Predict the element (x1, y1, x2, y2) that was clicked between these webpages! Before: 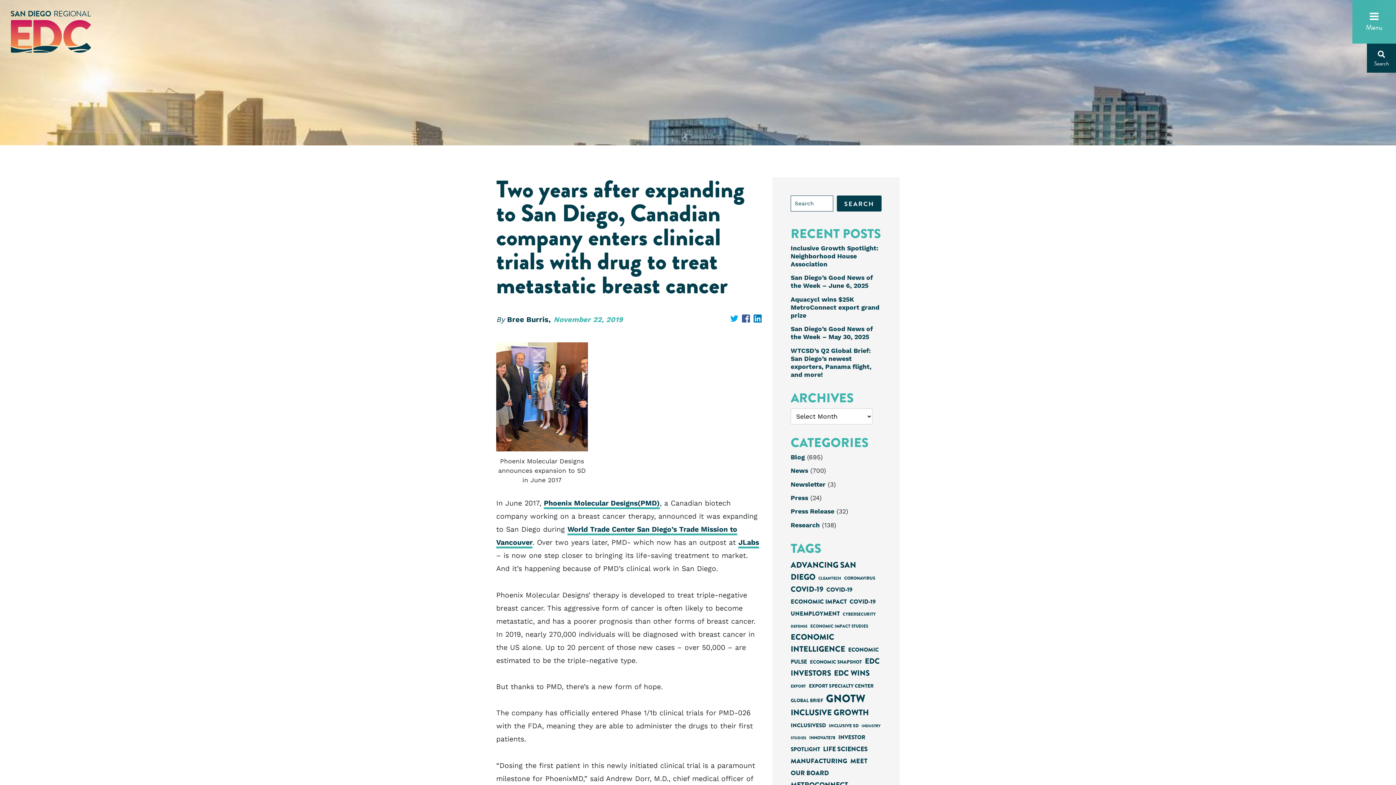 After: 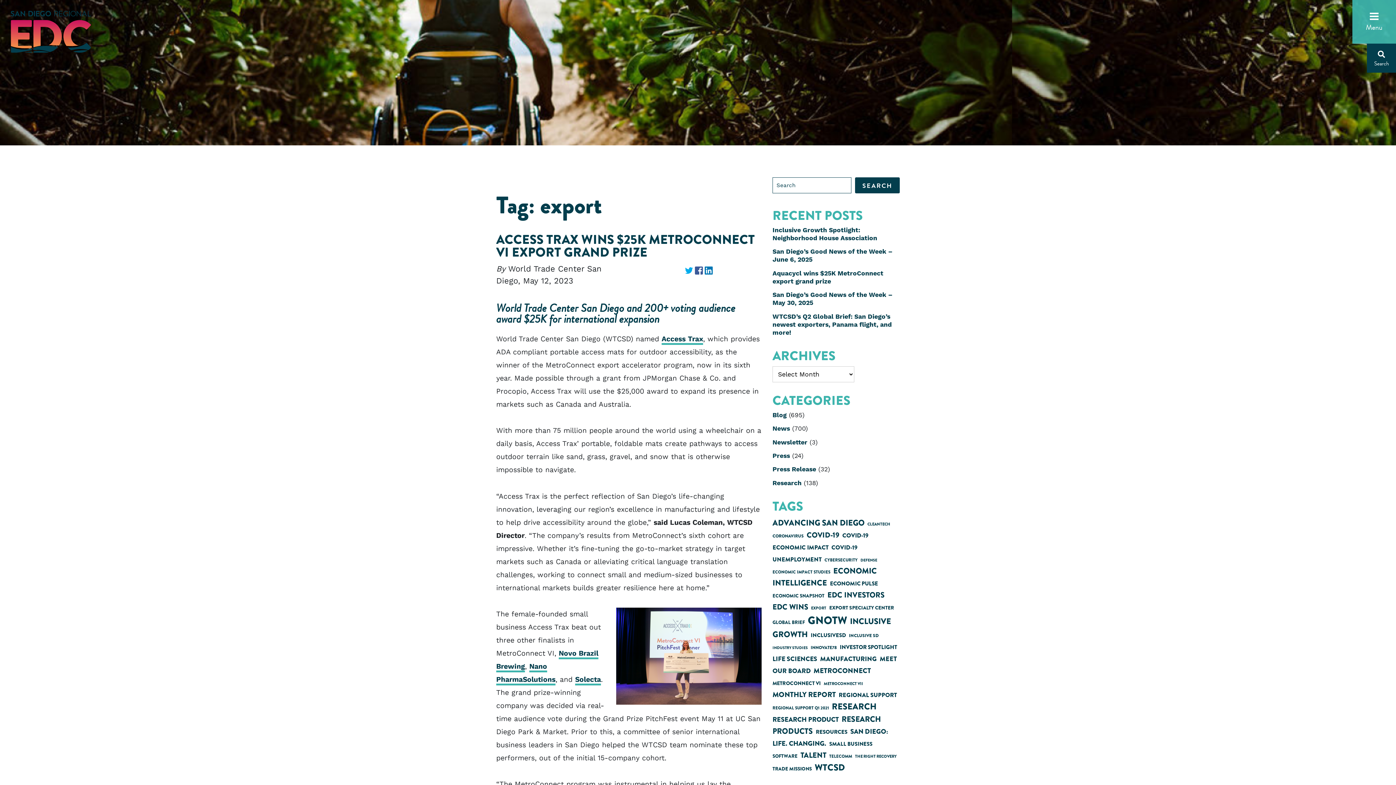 Action: label: export (12 items) bbox: (790, 683, 806, 689)